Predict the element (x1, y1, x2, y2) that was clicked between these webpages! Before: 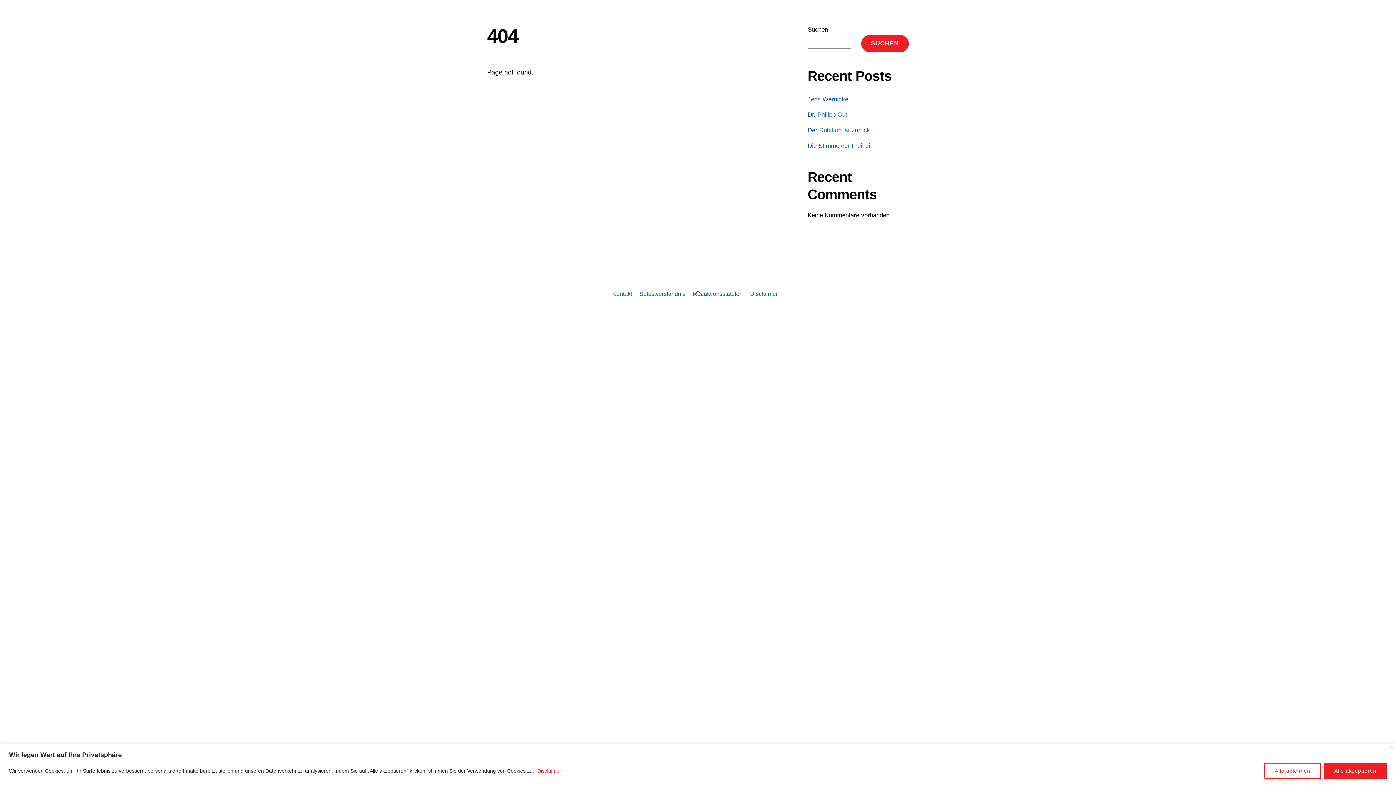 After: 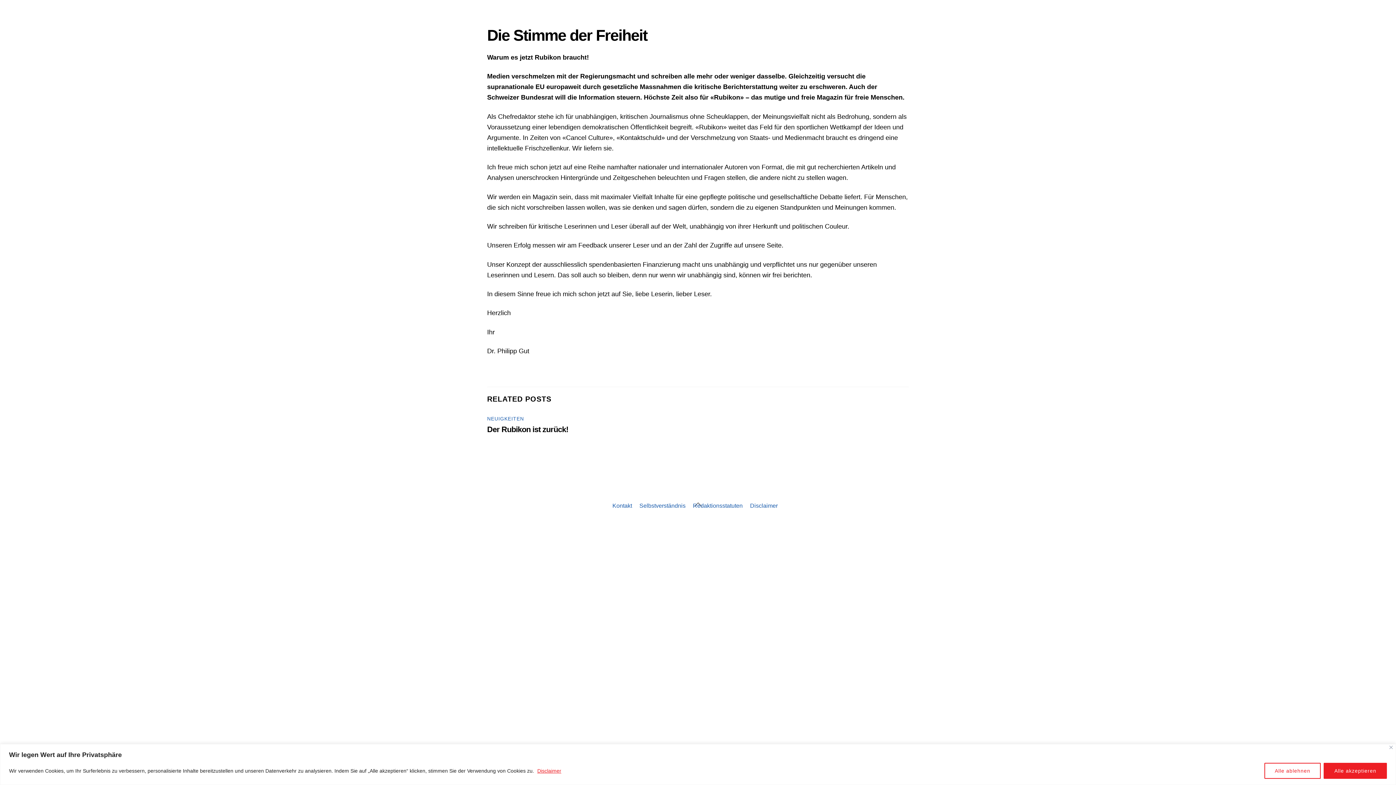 Action: bbox: (807, 142, 872, 149) label: Die Stimme der Freiheit